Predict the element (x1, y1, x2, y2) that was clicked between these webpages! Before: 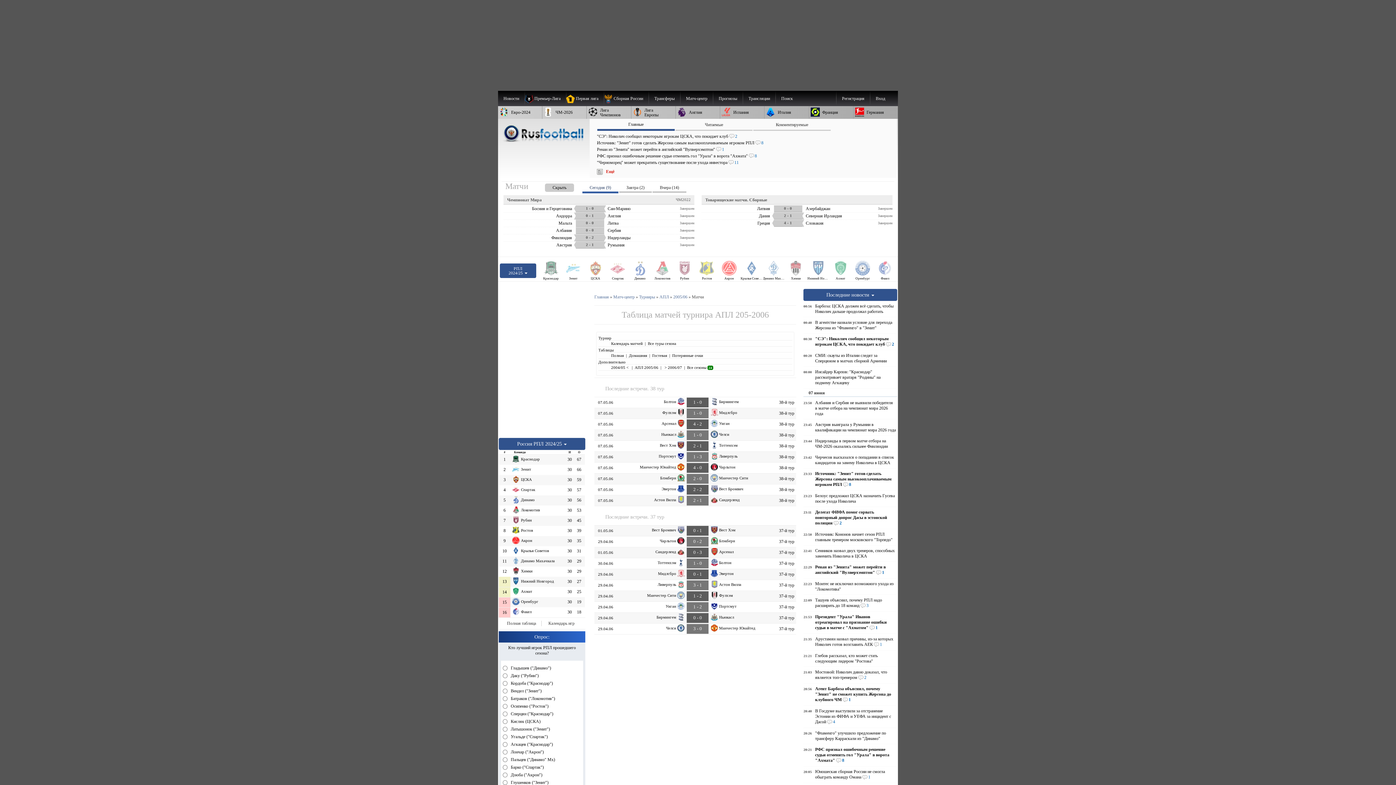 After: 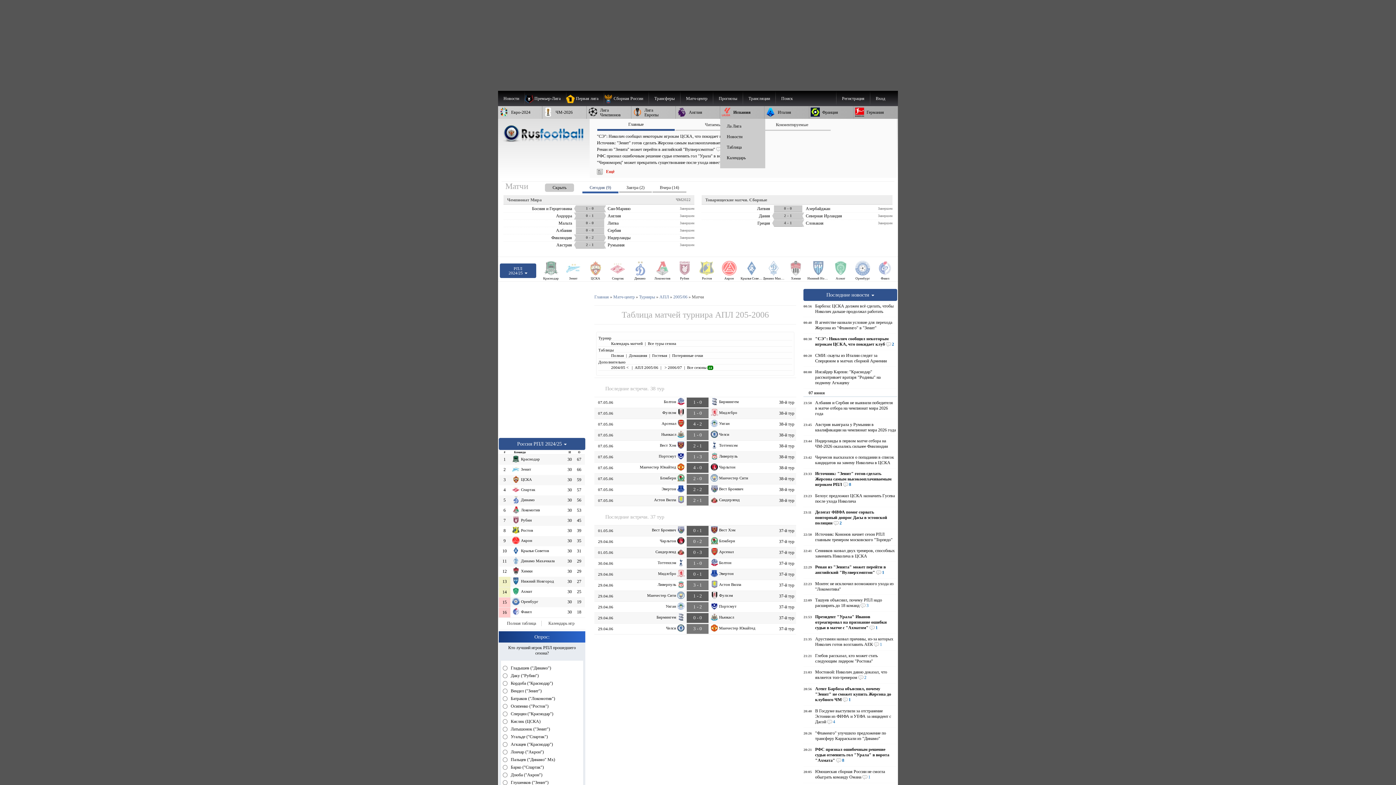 Action: label: Испания bbox: (720, 106, 764, 118)